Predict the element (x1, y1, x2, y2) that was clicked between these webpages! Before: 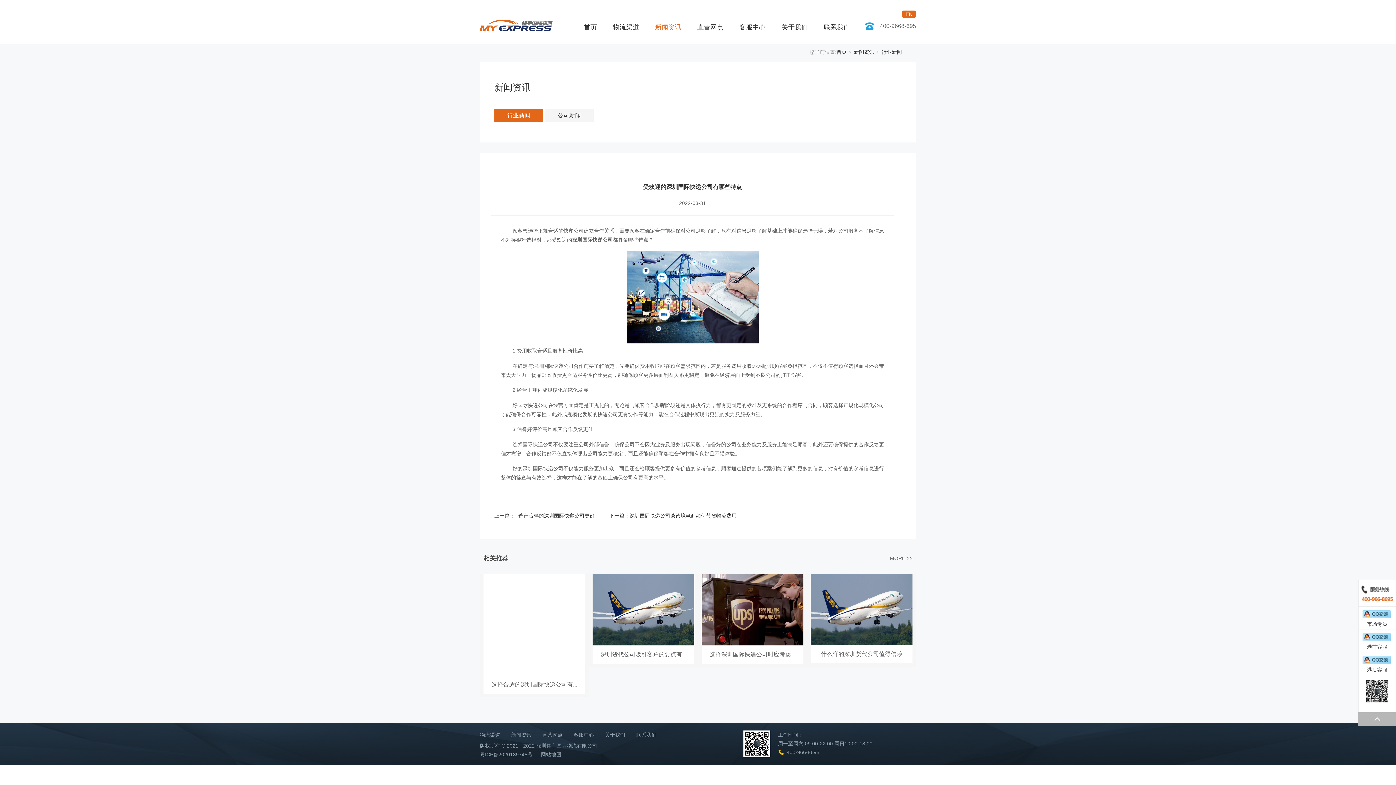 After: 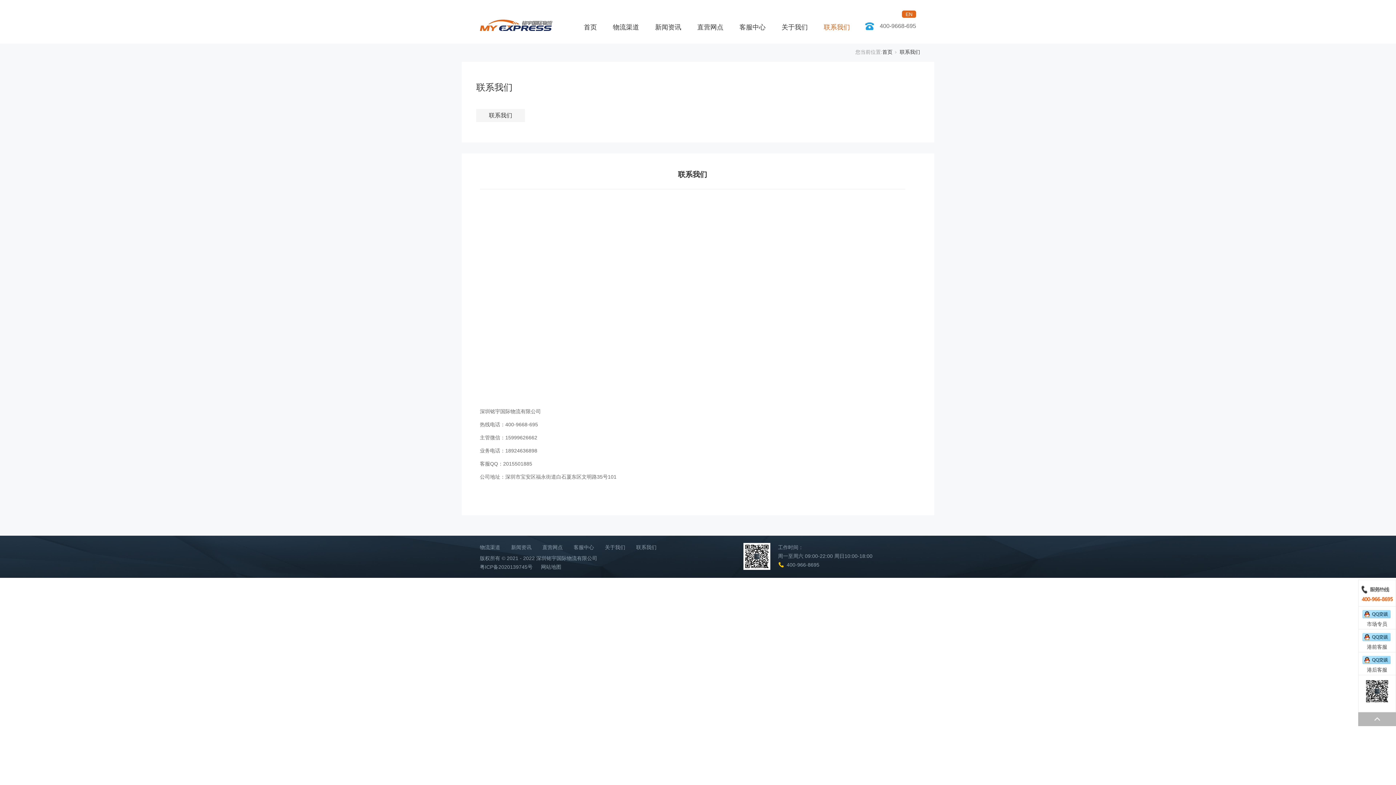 Action: label: 联系我们 bbox: (824, 16, 850, 38)